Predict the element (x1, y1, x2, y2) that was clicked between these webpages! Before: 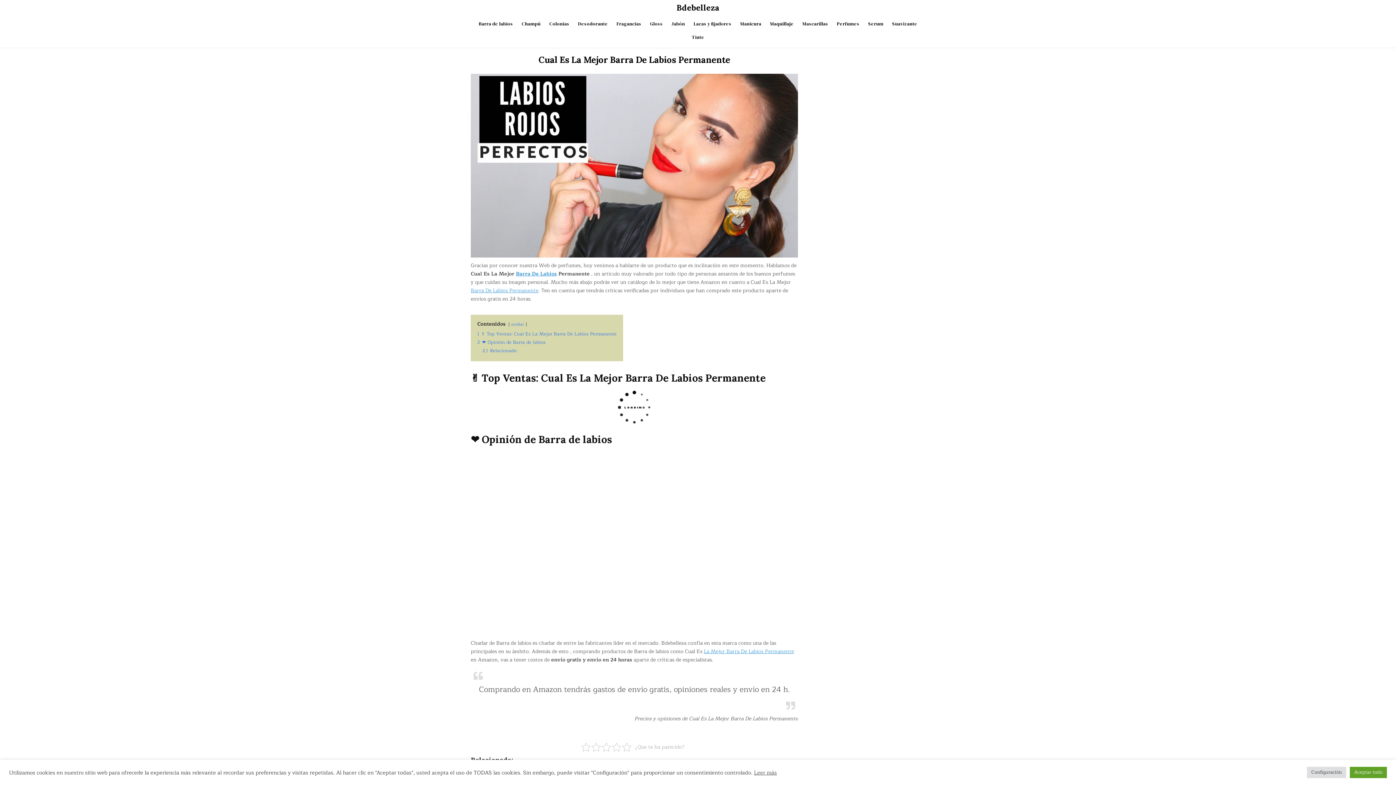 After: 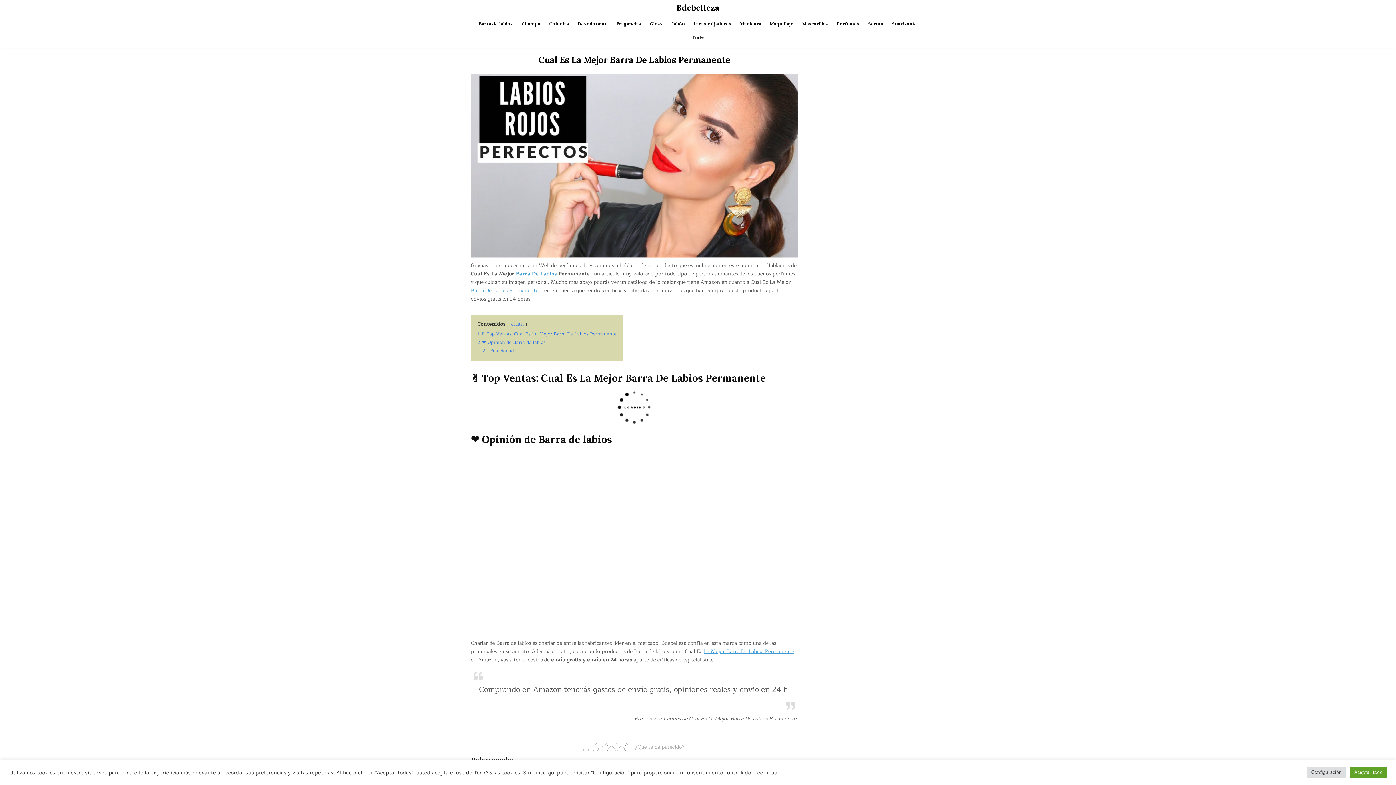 Action: label: Leer más bbox: (754, 769, 777, 776)